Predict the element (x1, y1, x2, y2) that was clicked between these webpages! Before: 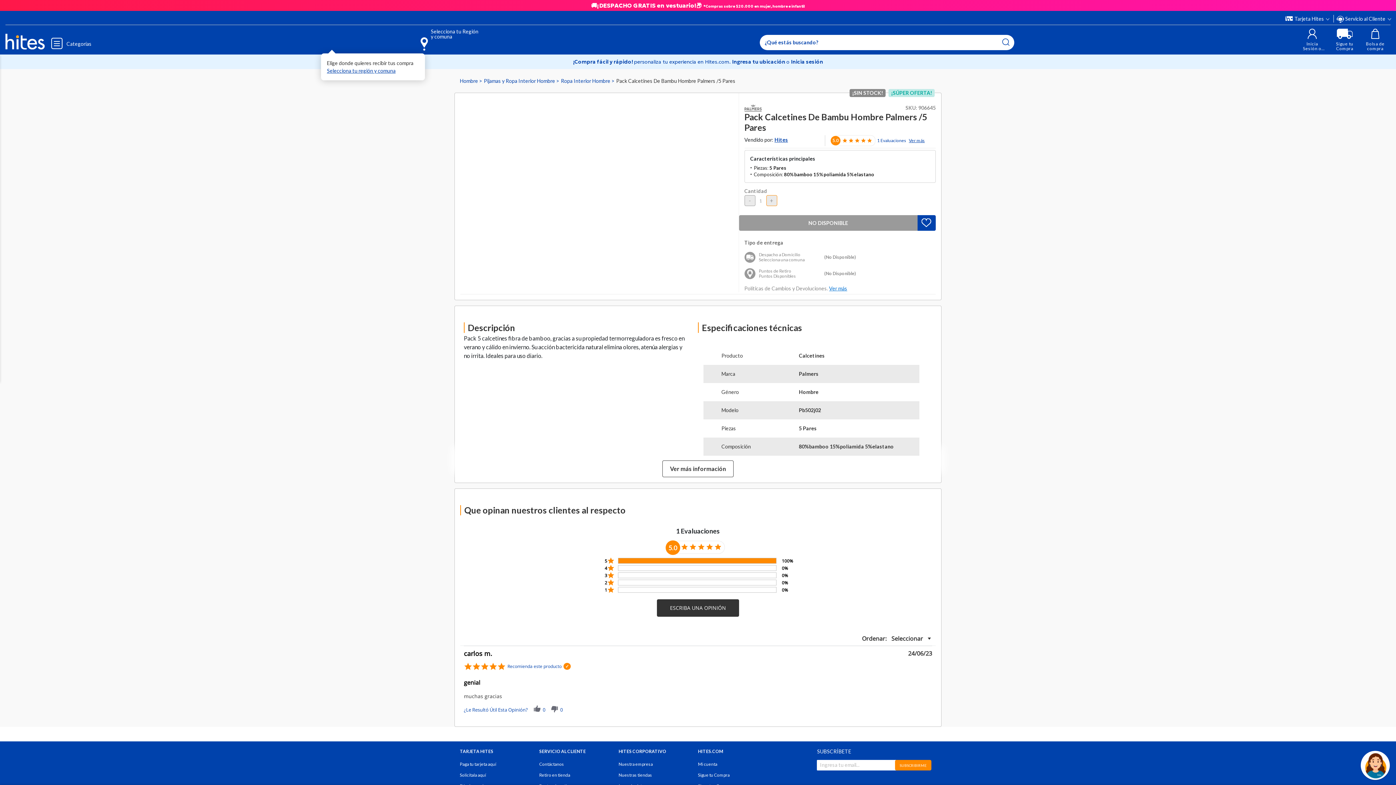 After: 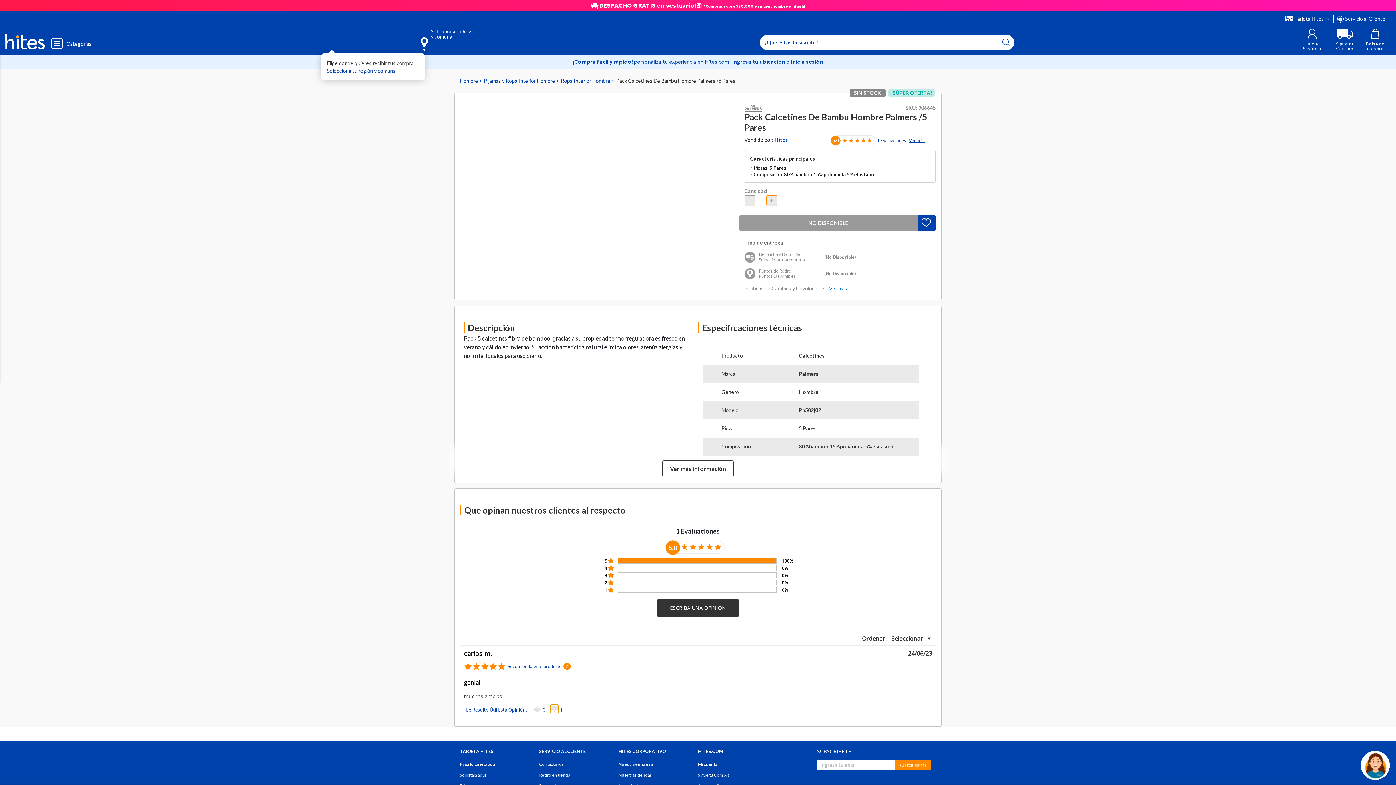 Action: bbox: (550, 705, 558, 713) label: vote down Review by carlos m. on 24 Jun 2023